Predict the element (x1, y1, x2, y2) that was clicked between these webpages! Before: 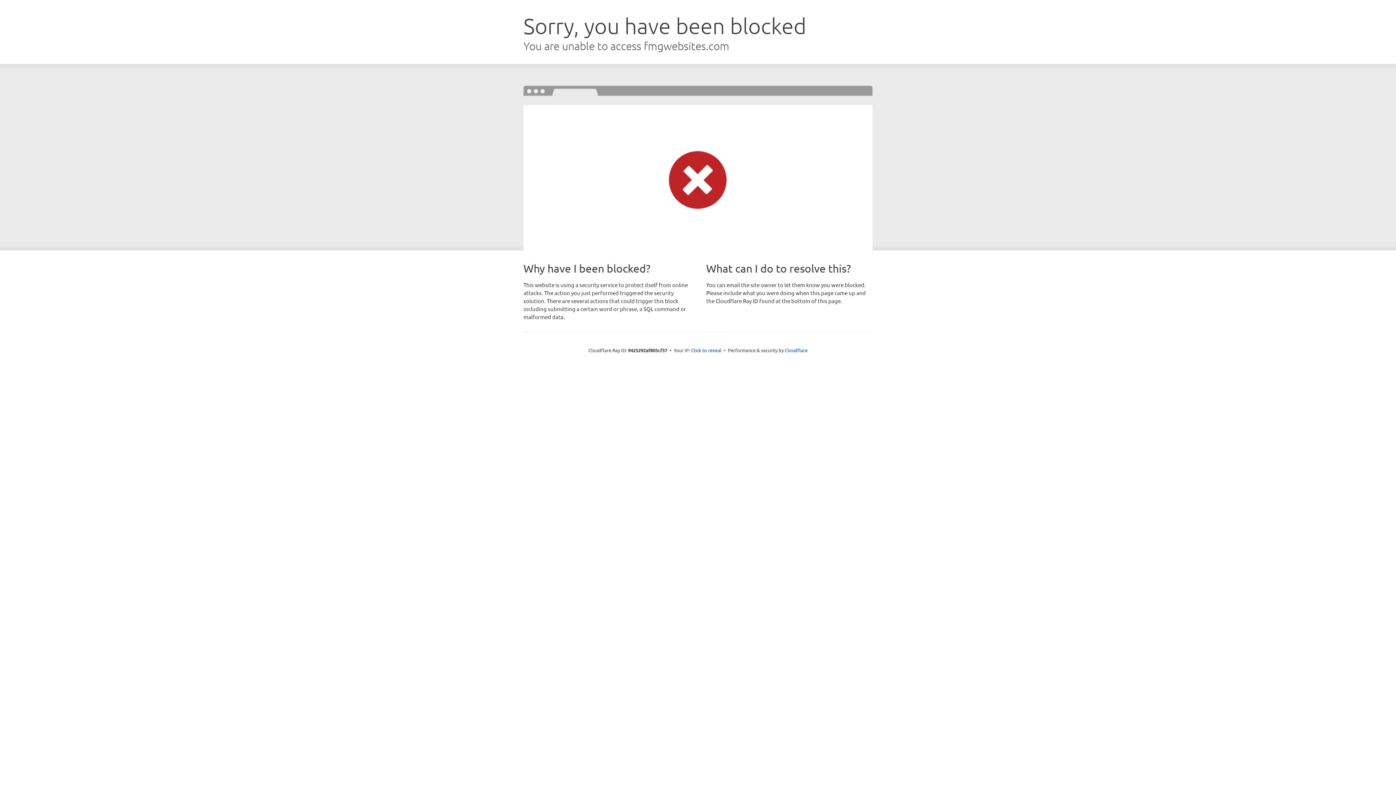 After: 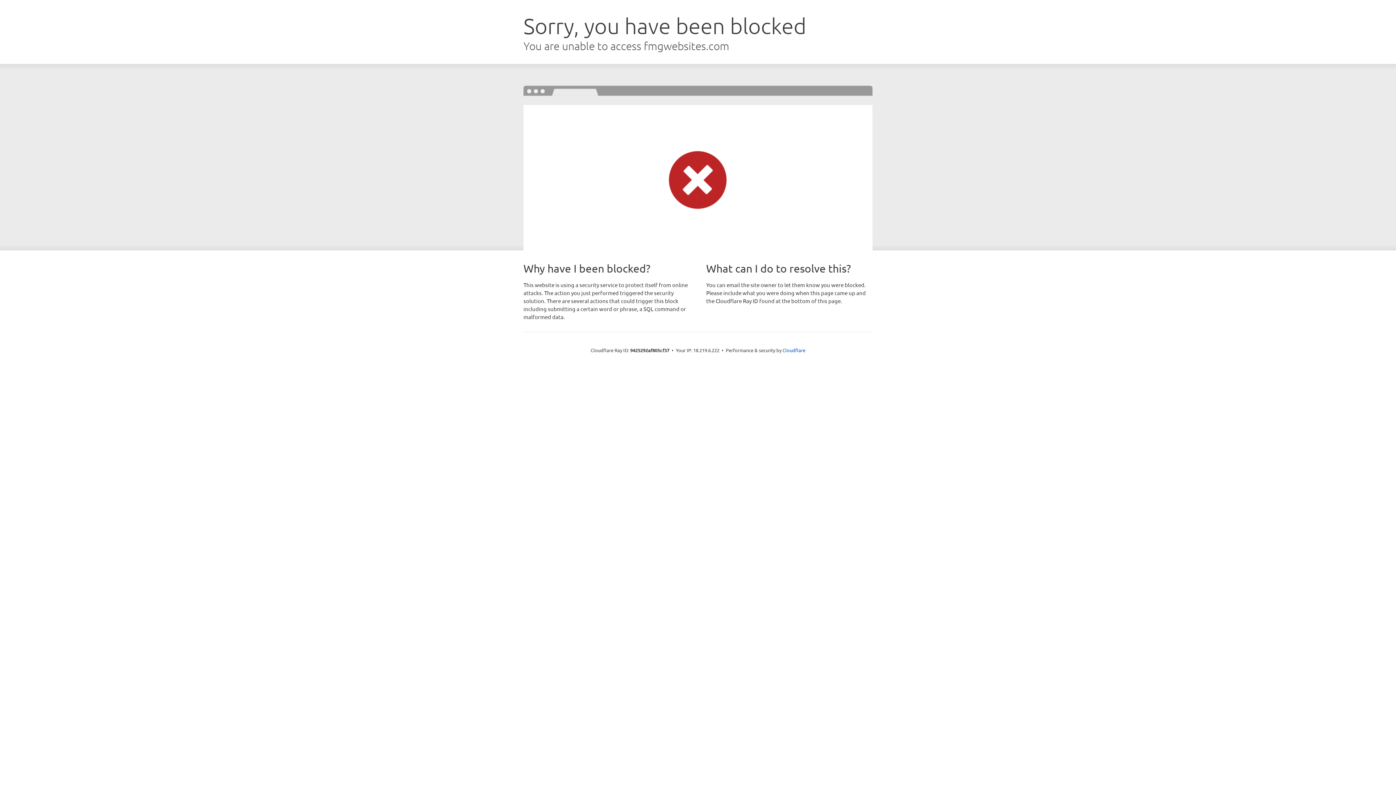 Action: label: Click to reveal bbox: (691, 346, 721, 353)